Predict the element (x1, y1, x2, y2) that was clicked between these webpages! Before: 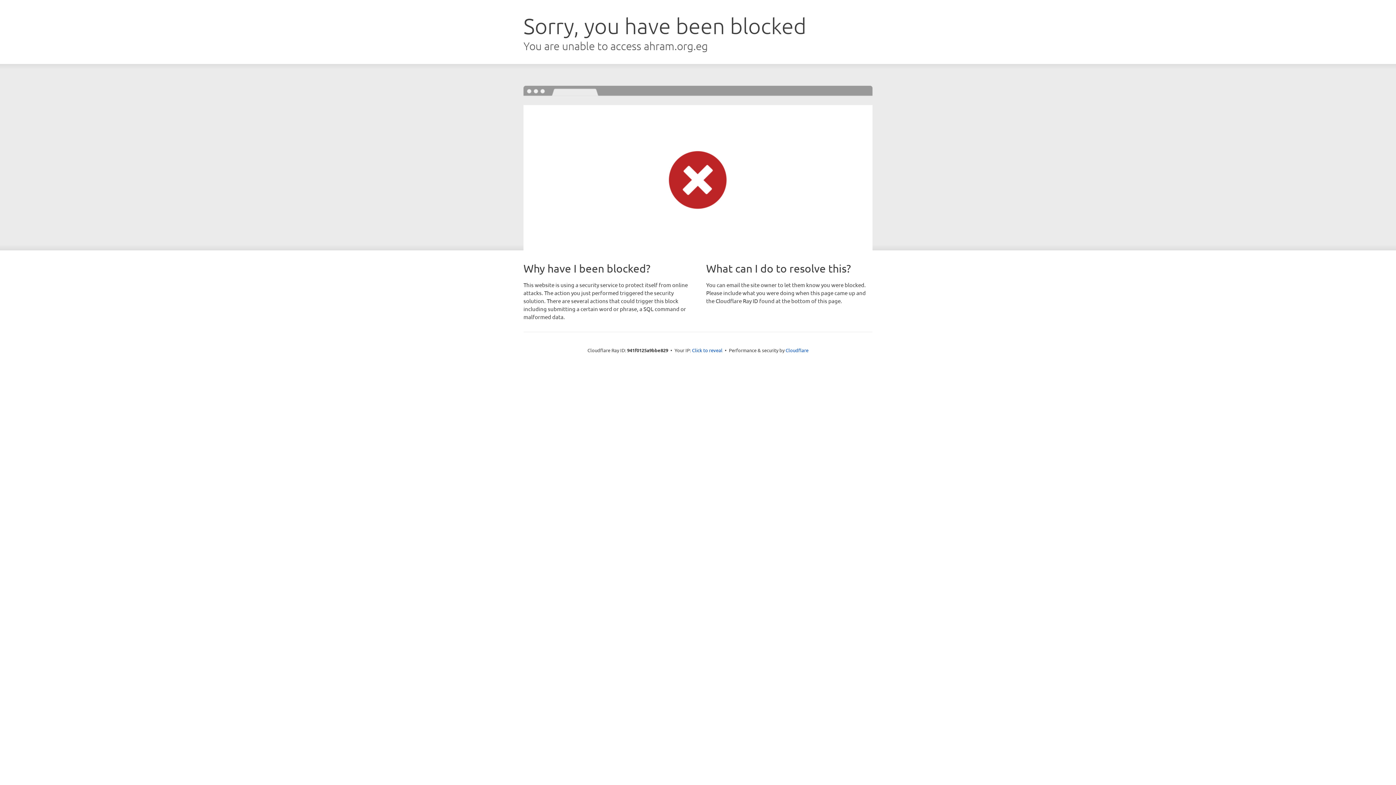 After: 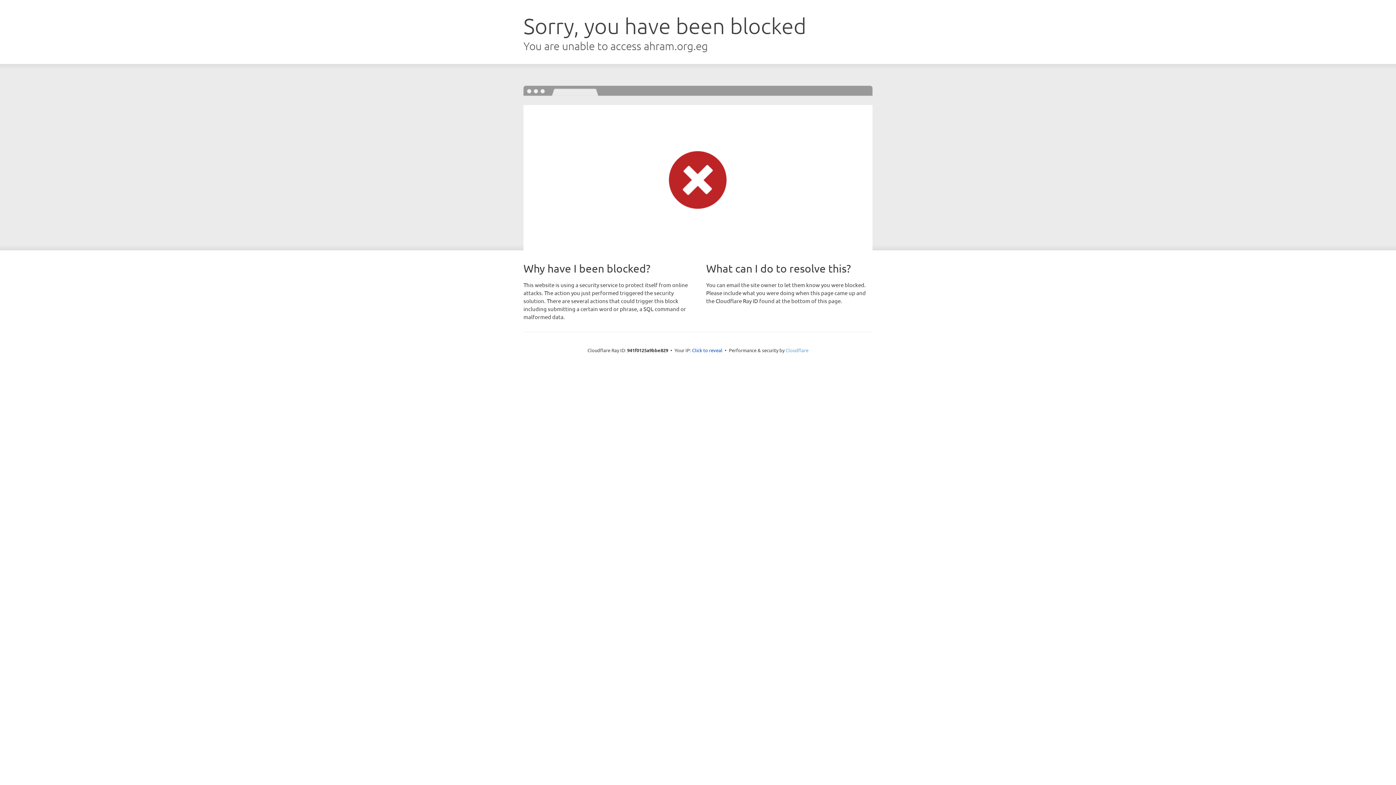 Action: label: Cloudflare bbox: (785, 347, 808, 353)